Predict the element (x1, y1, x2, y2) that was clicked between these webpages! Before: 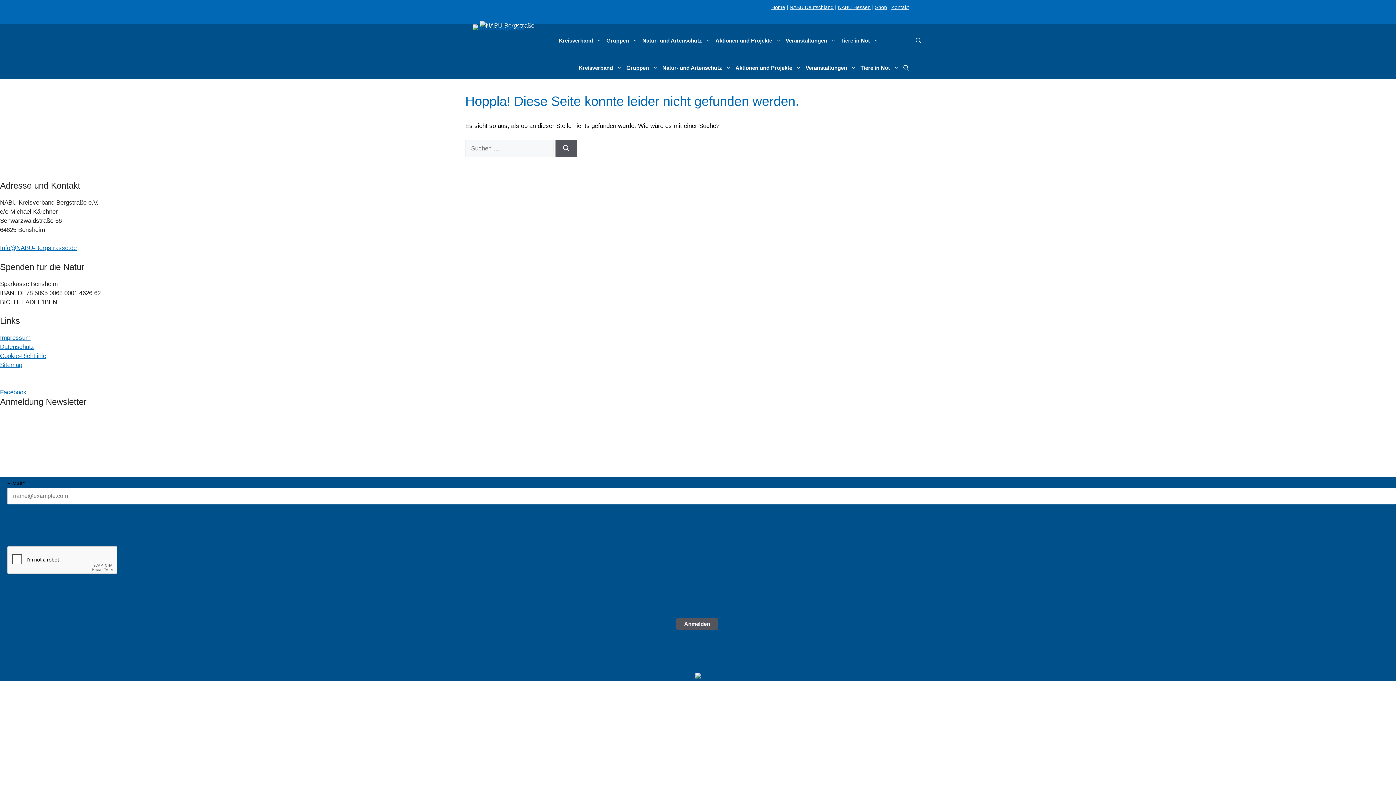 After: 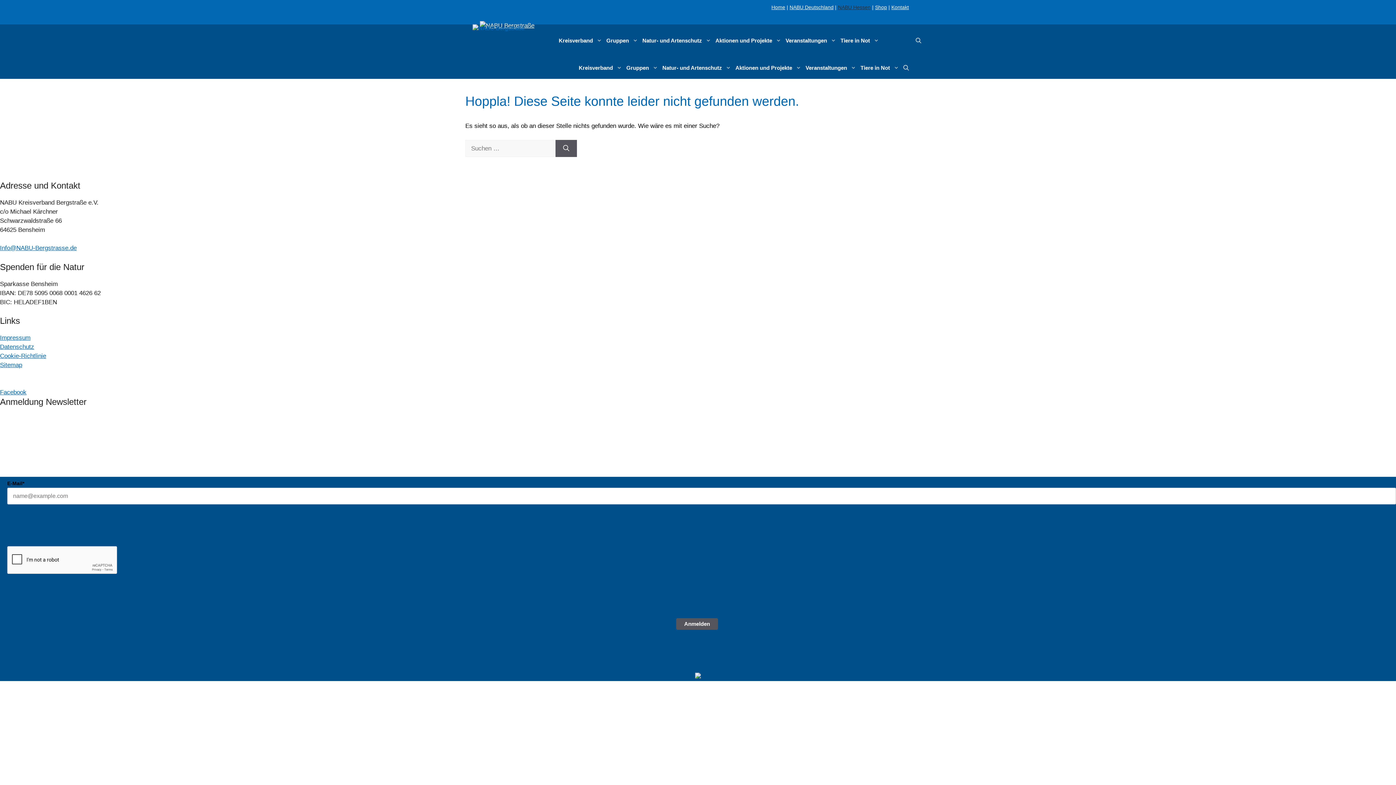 Action: label: NABU Hessen bbox: (838, 4, 870, 10)